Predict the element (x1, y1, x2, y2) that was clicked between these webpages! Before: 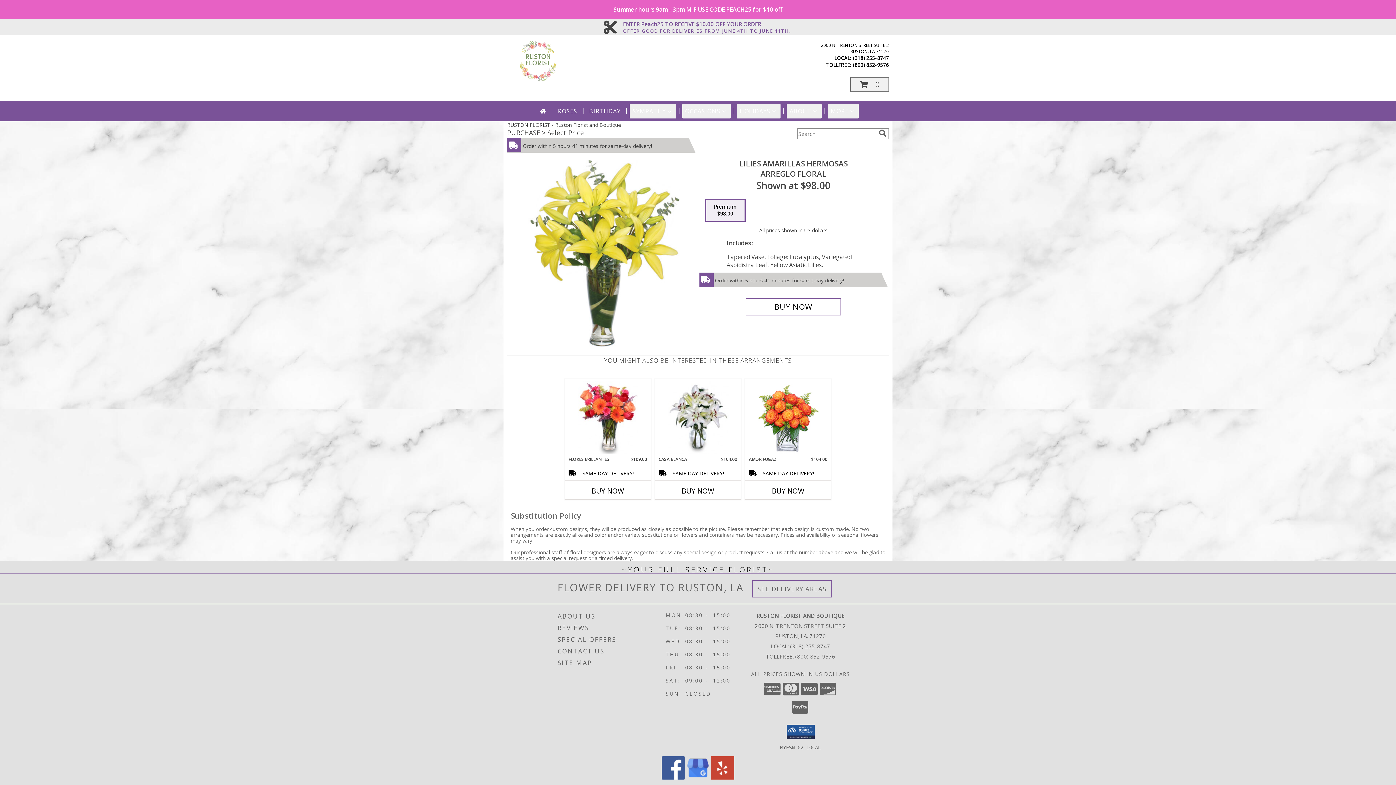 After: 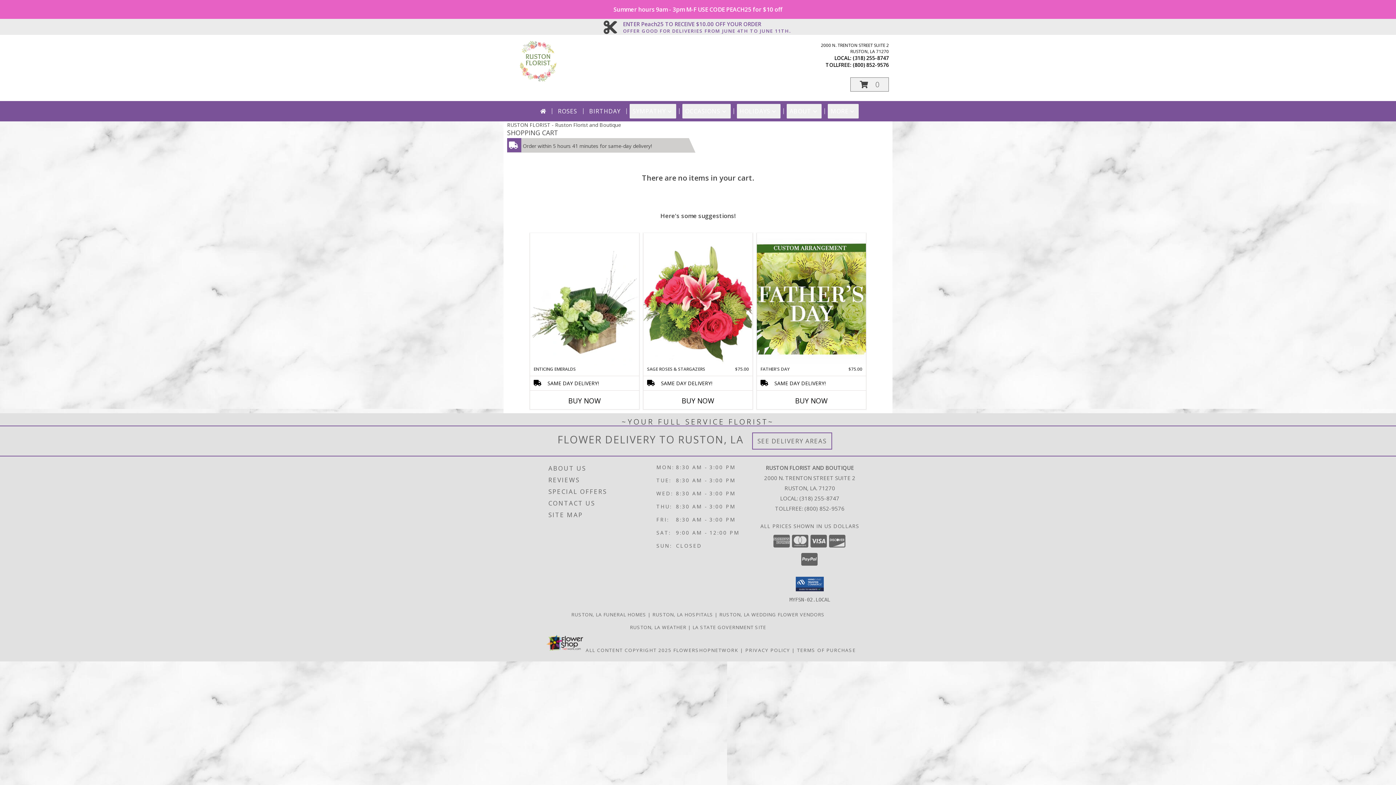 Action: label: View Items in Cart bbox: (850, 77, 889, 91)